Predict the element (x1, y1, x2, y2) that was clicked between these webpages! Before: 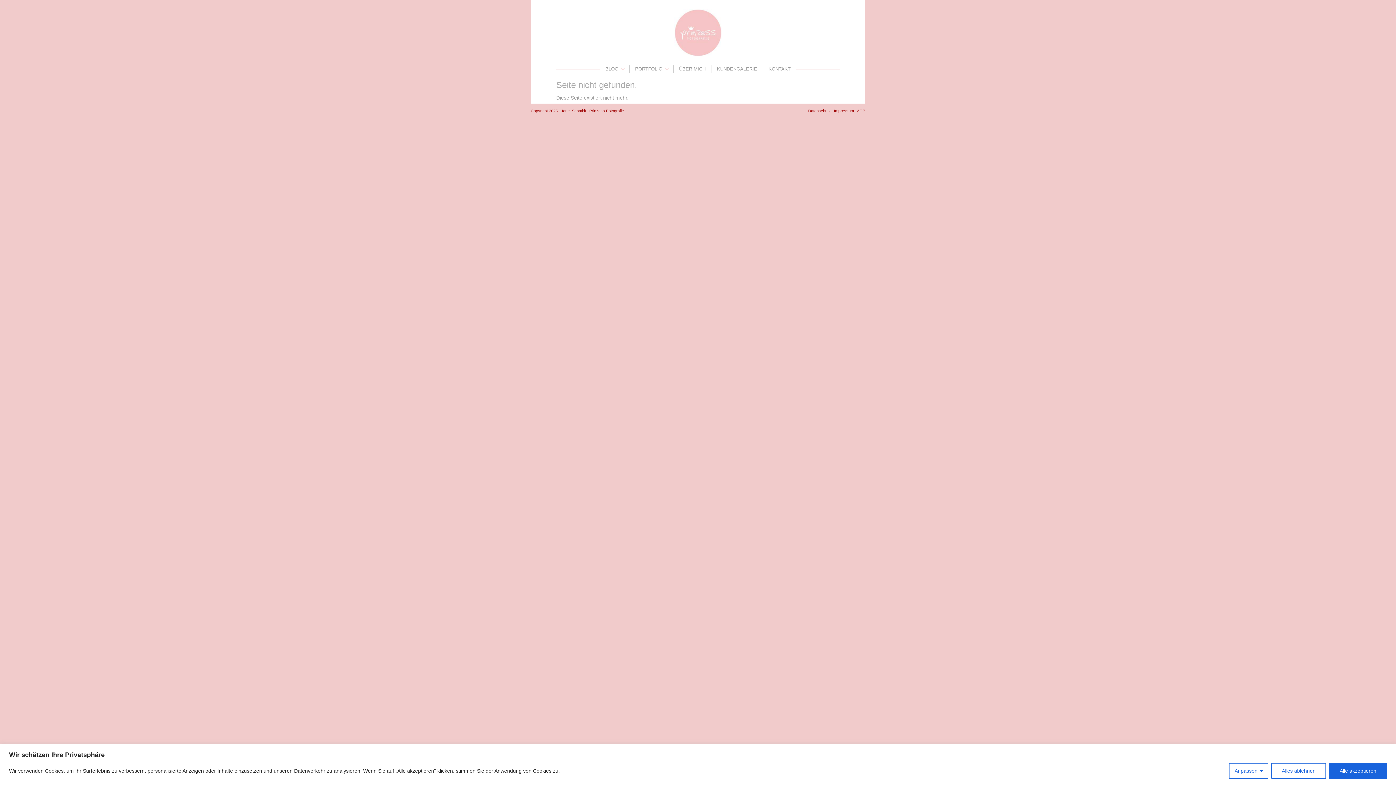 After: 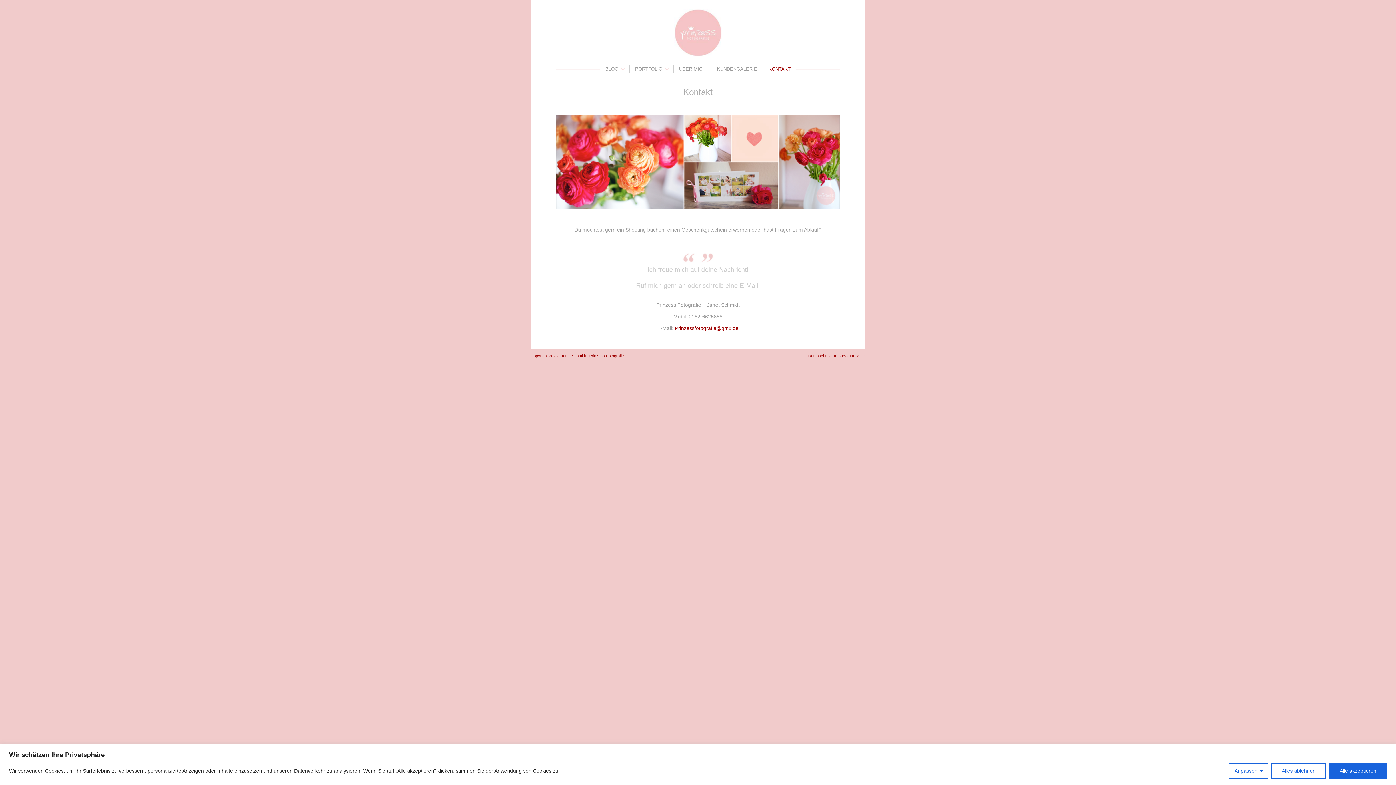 Action: label: KONTAKT bbox: (763, 65, 796, 72)